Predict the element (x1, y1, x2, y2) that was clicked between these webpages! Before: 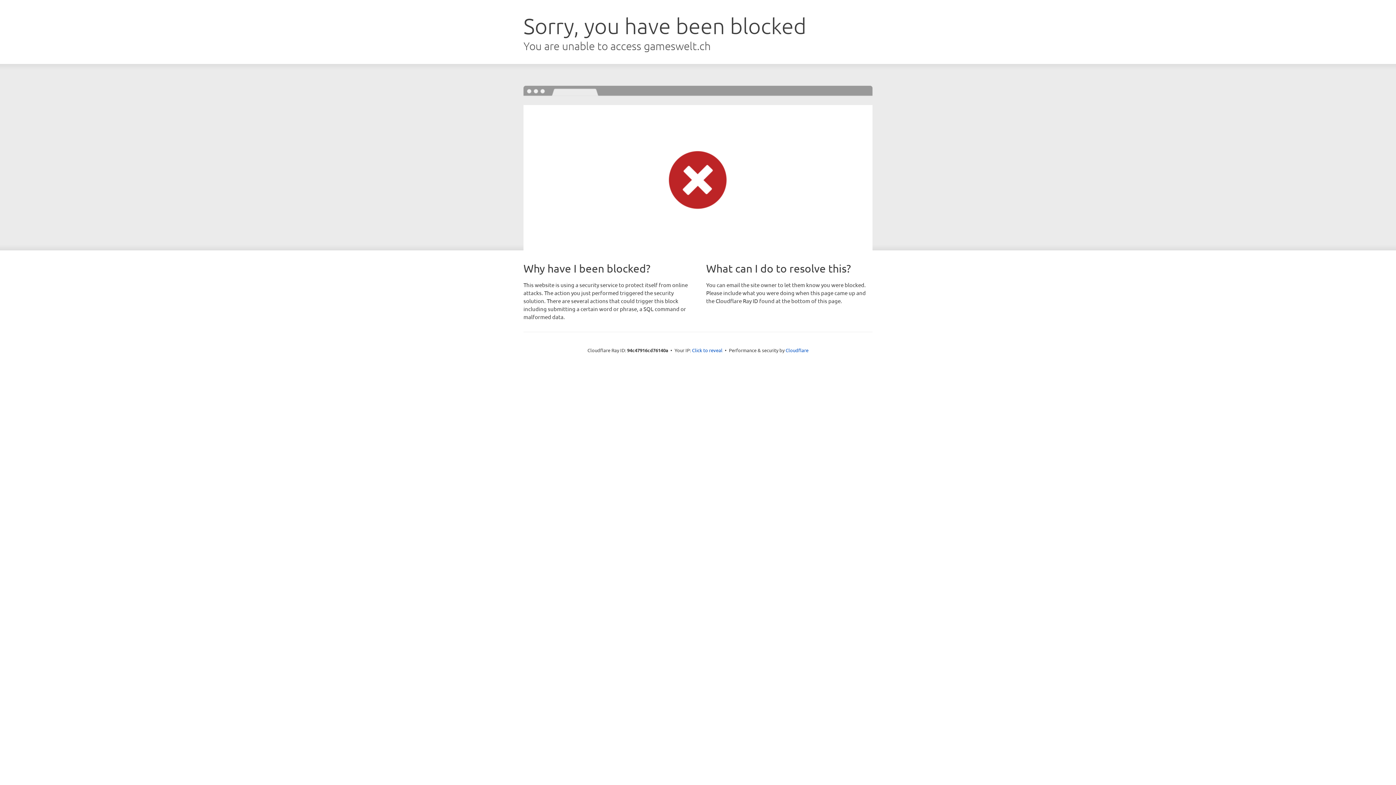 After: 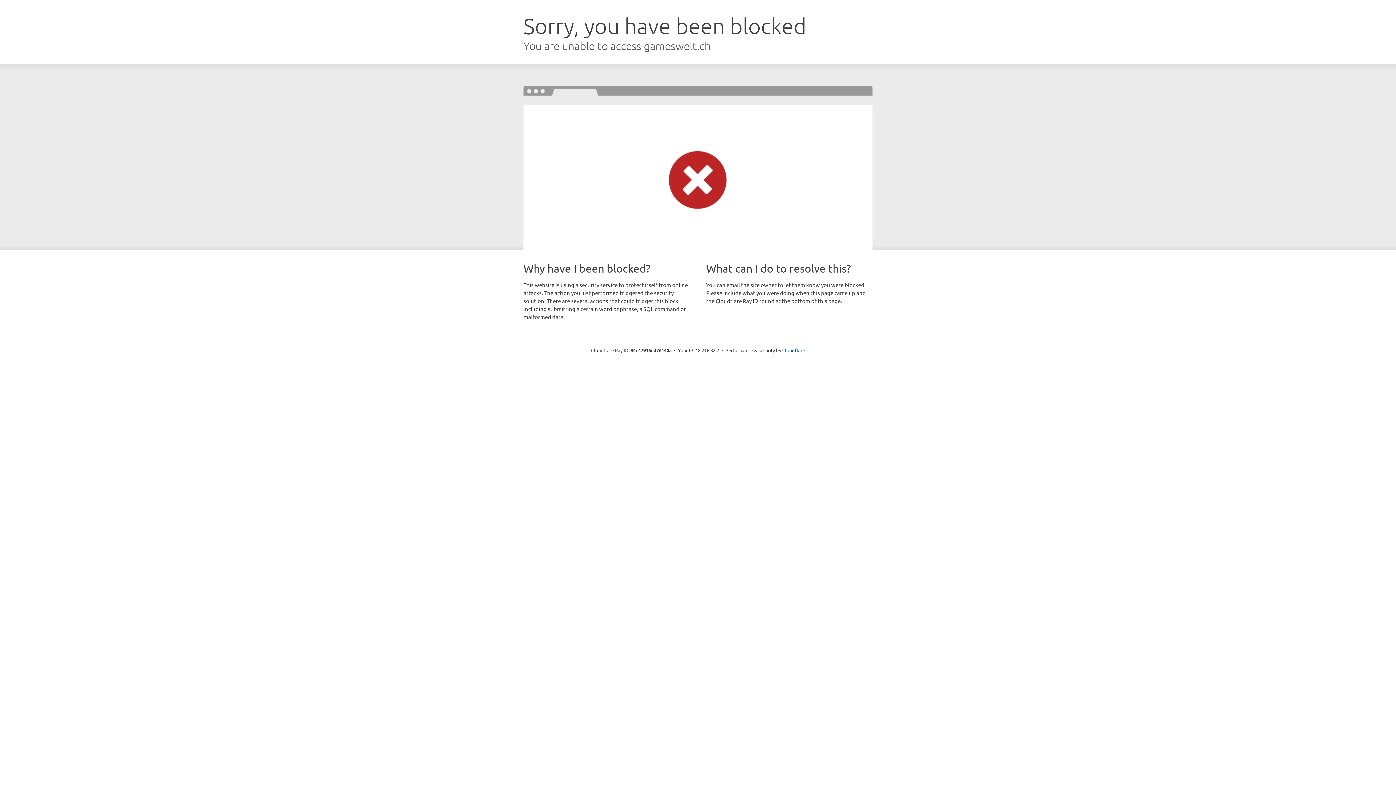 Action: label: Click to reveal bbox: (692, 346, 722, 353)